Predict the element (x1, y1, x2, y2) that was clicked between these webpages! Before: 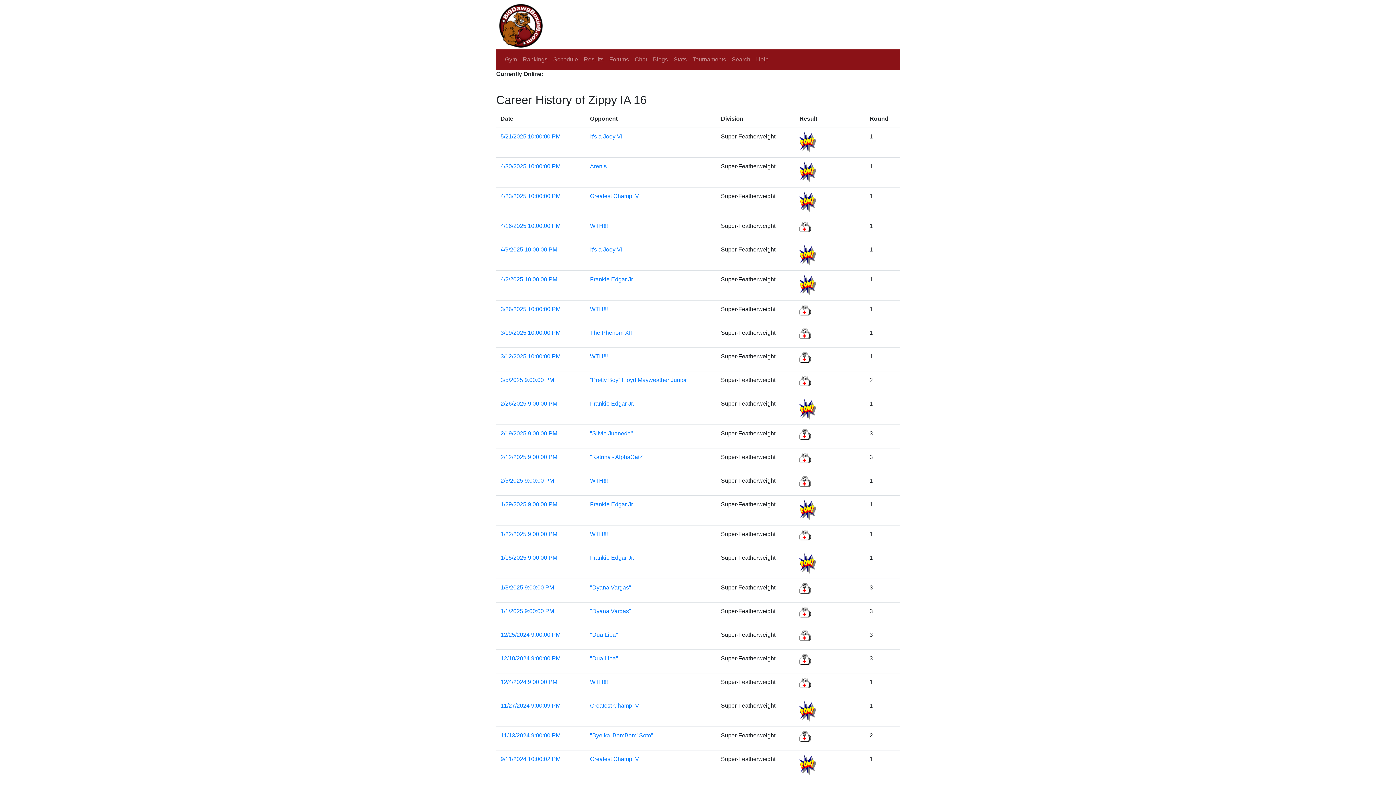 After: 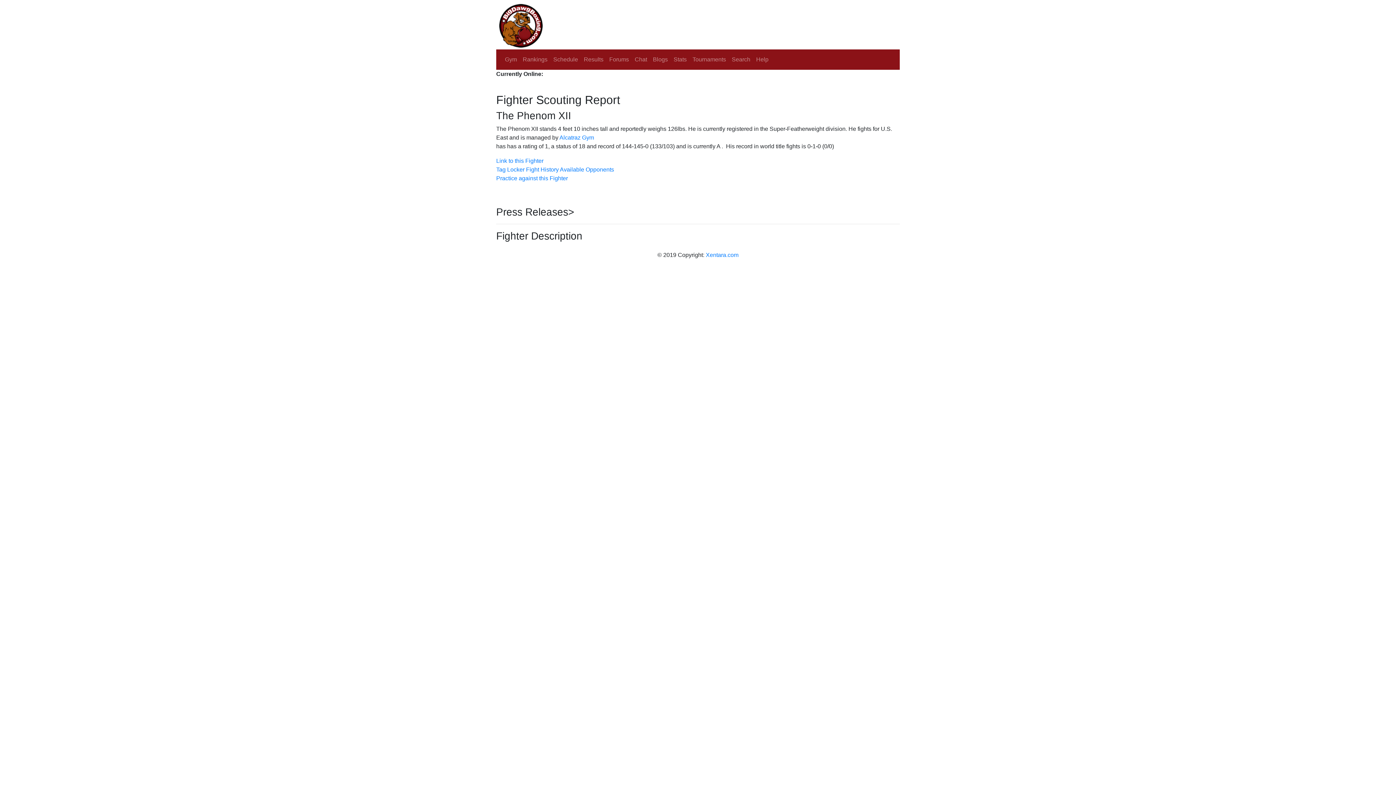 Action: label: The Phenom XII bbox: (590, 329, 632, 336)